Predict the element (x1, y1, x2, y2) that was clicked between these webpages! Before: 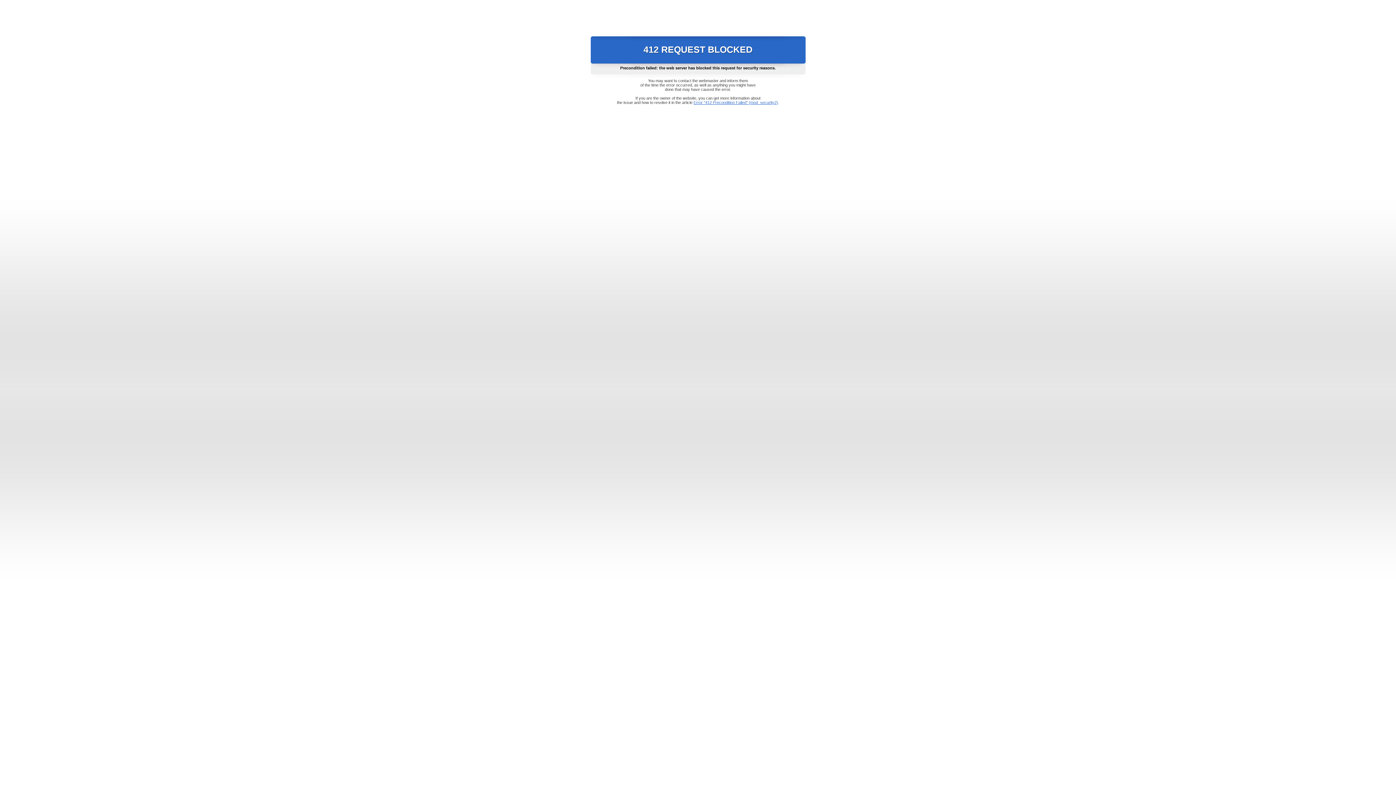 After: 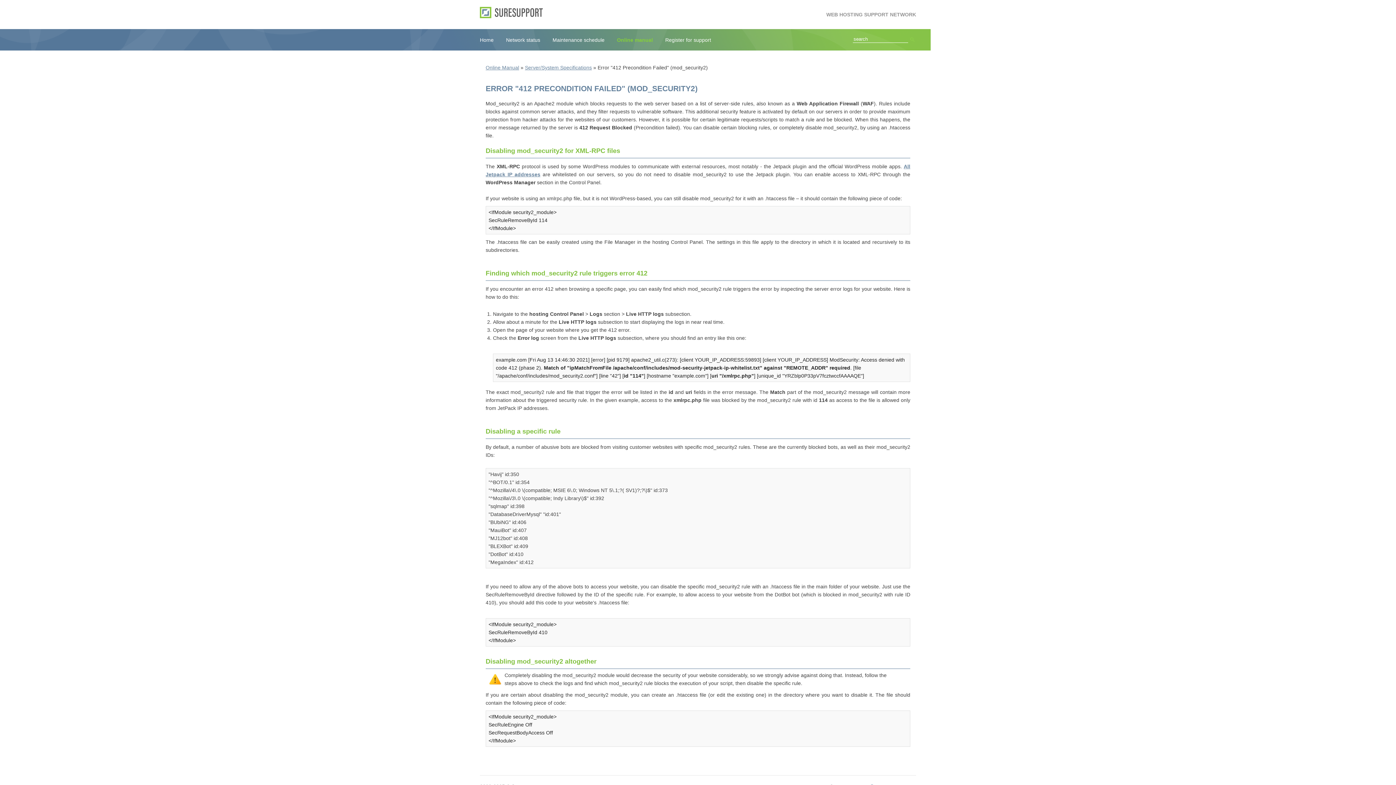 Action: label: Error "412 Precondition Failed" (mod_security2) bbox: (693, 100, 778, 104)